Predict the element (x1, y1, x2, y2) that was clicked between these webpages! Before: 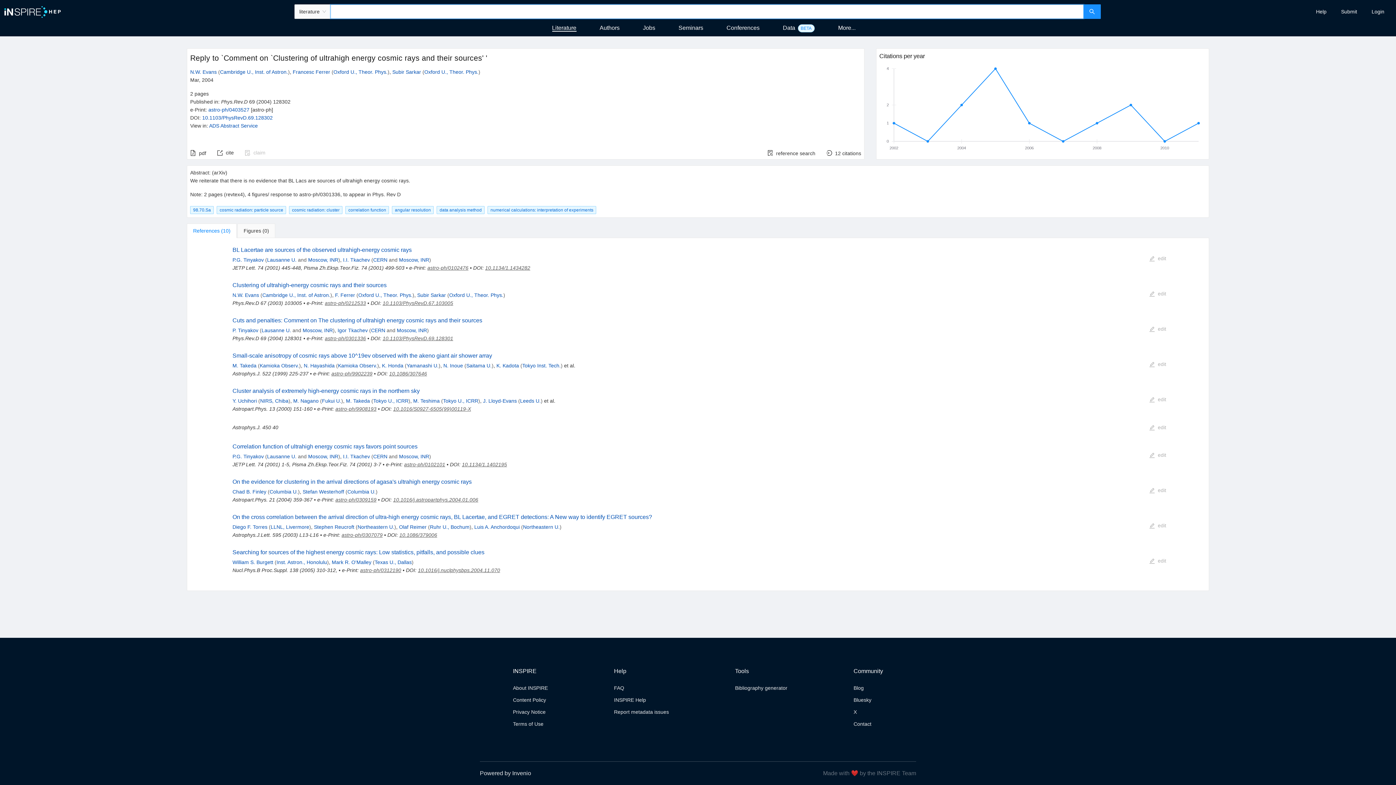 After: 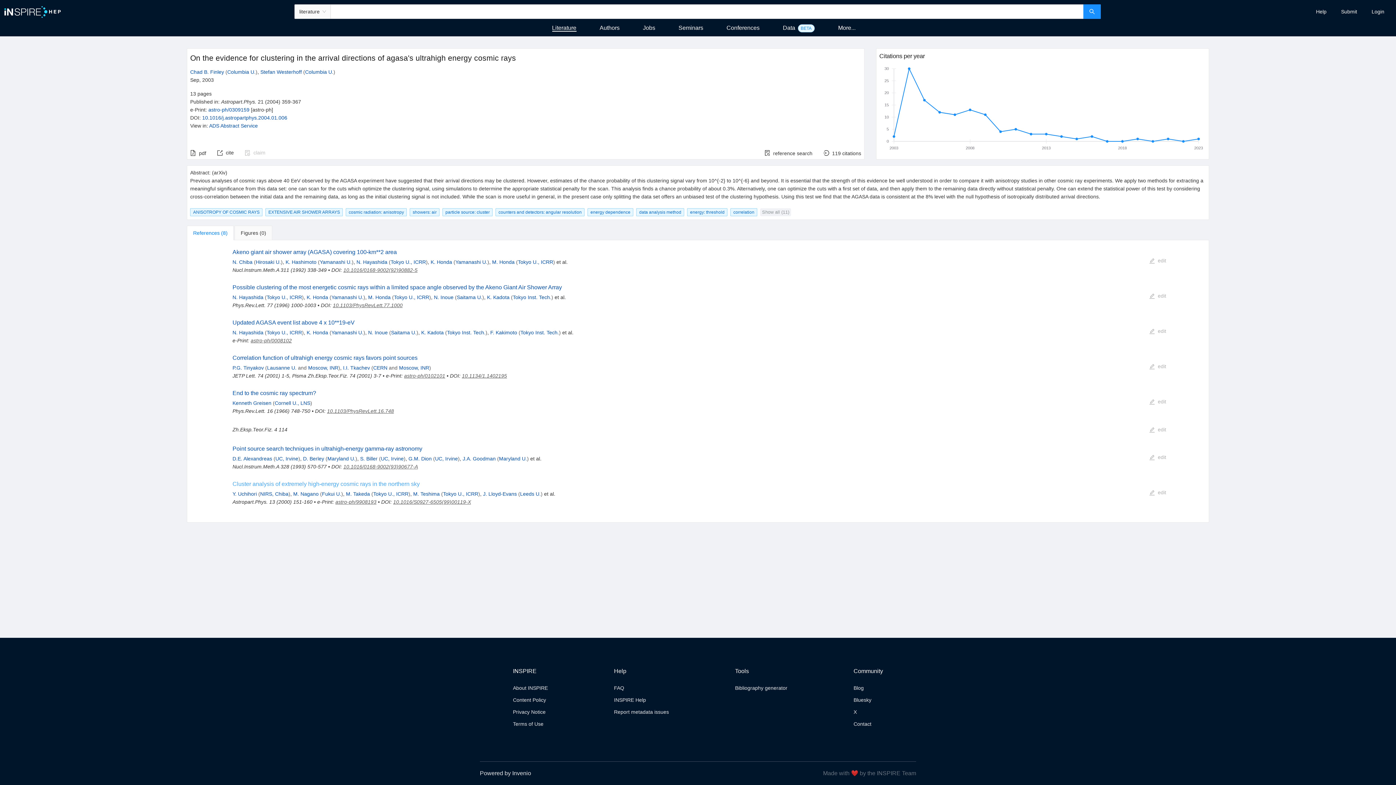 Action: bbox: (232, 478, 471, 484) label: On the evidence for clustering in the arrival directions of agasa's ultrahigh energy cosmic rays